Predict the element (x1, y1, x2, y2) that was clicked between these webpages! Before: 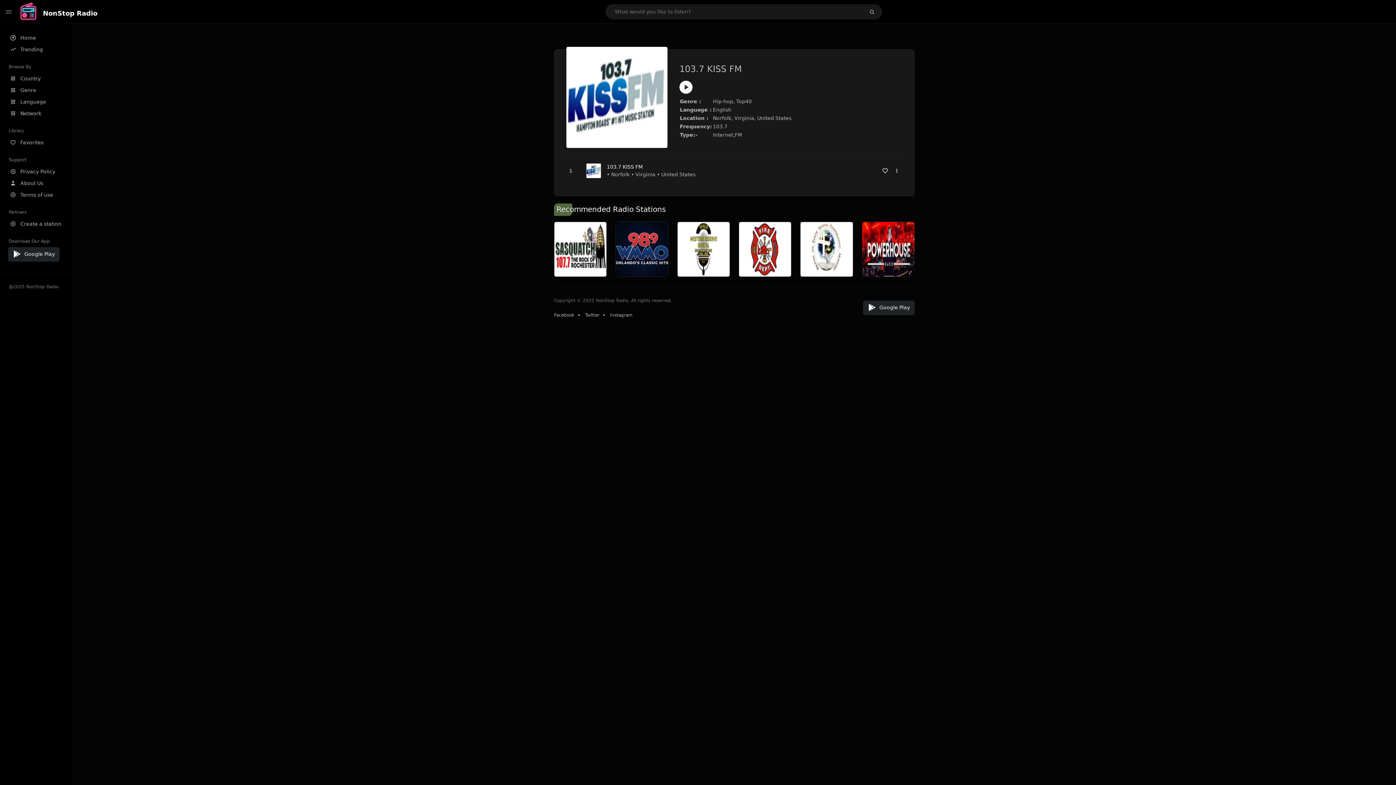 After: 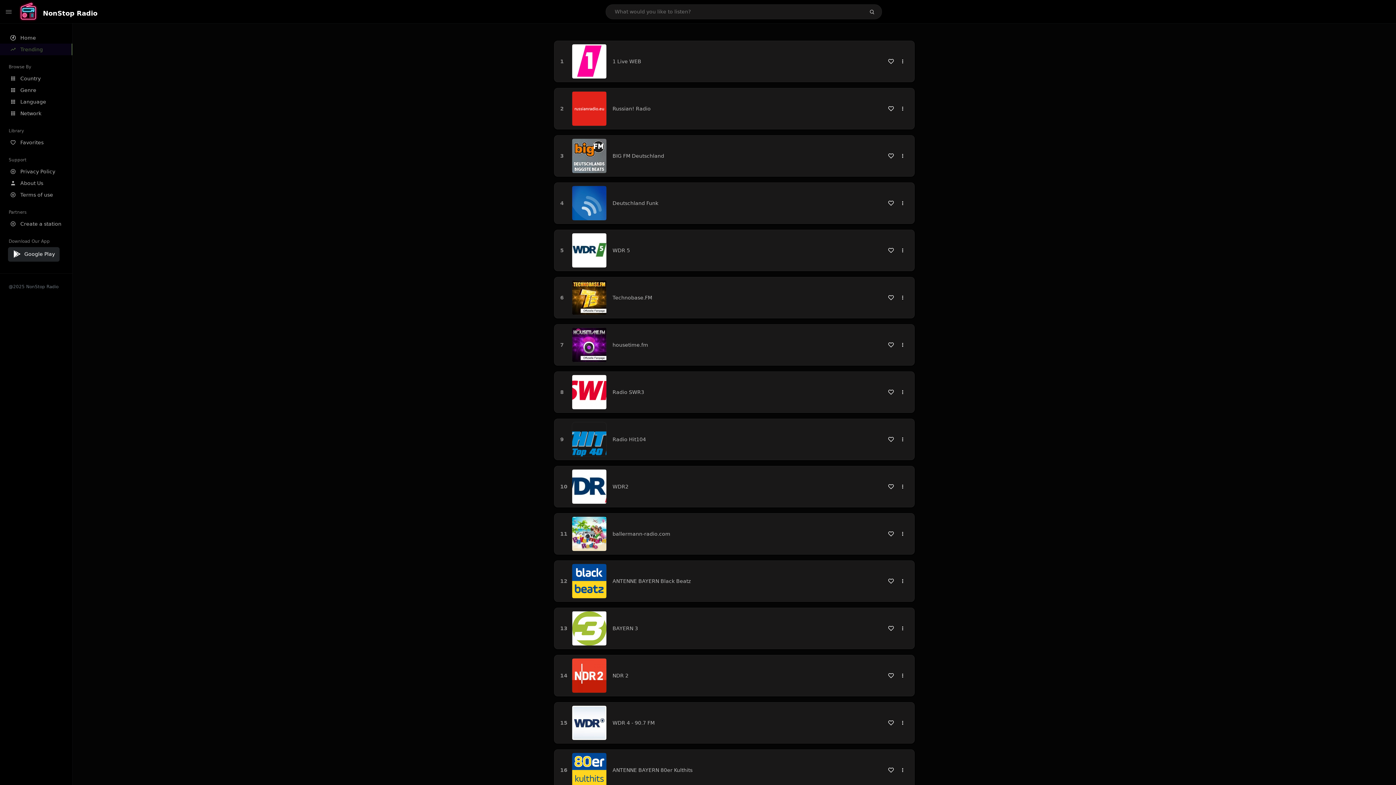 Action: label: Trending bbox: (0, 43, 72, 55)